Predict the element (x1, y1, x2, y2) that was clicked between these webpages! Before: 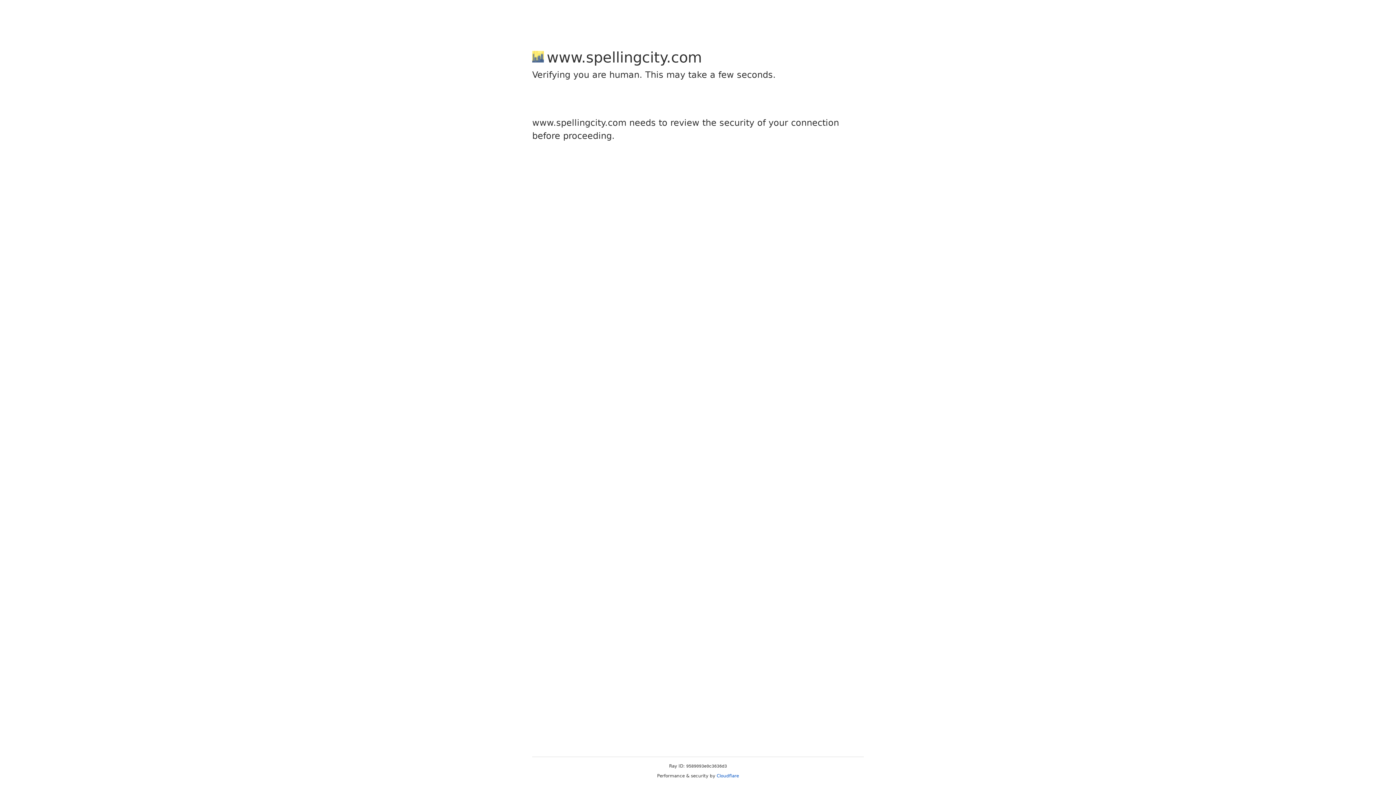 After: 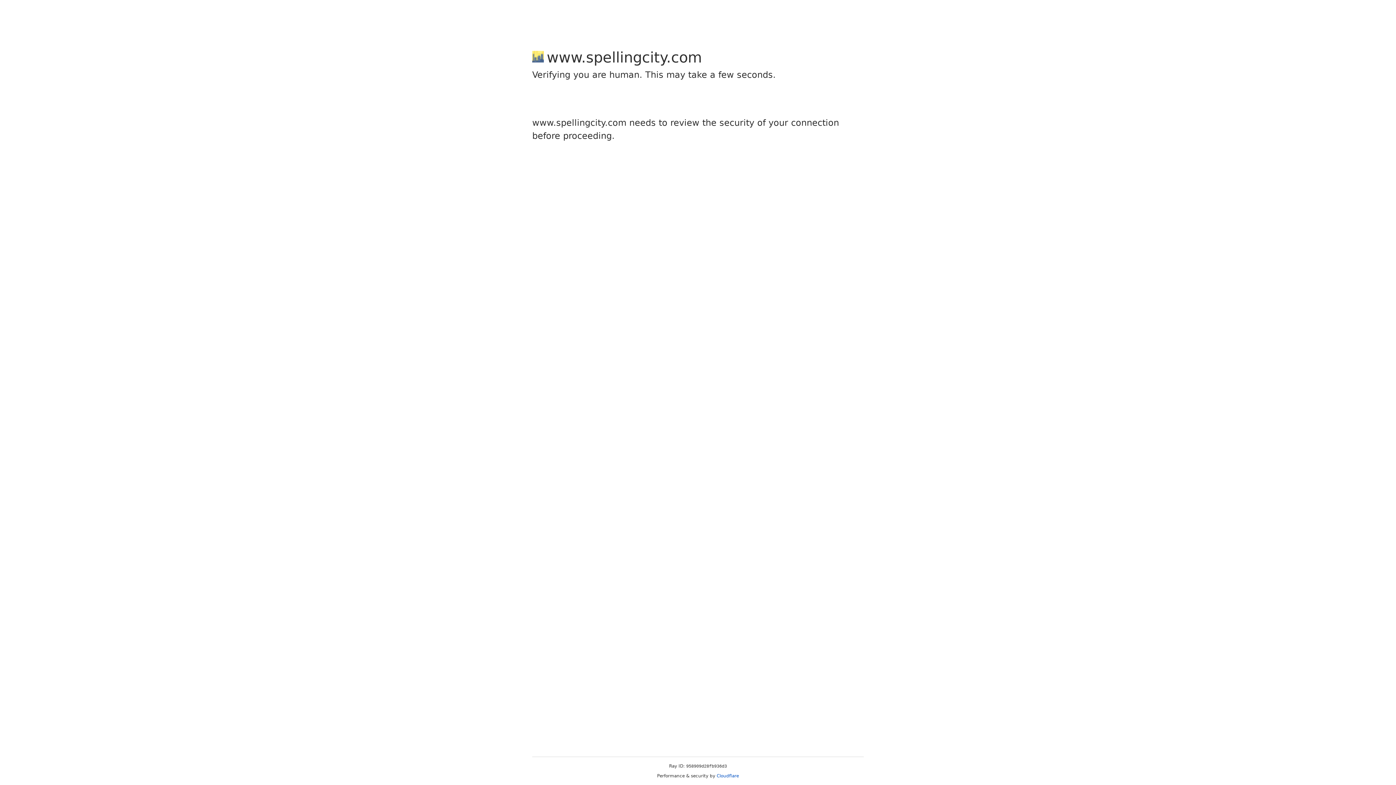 Action: label: Cloudflare bbox: (716, 773, 739, 778)